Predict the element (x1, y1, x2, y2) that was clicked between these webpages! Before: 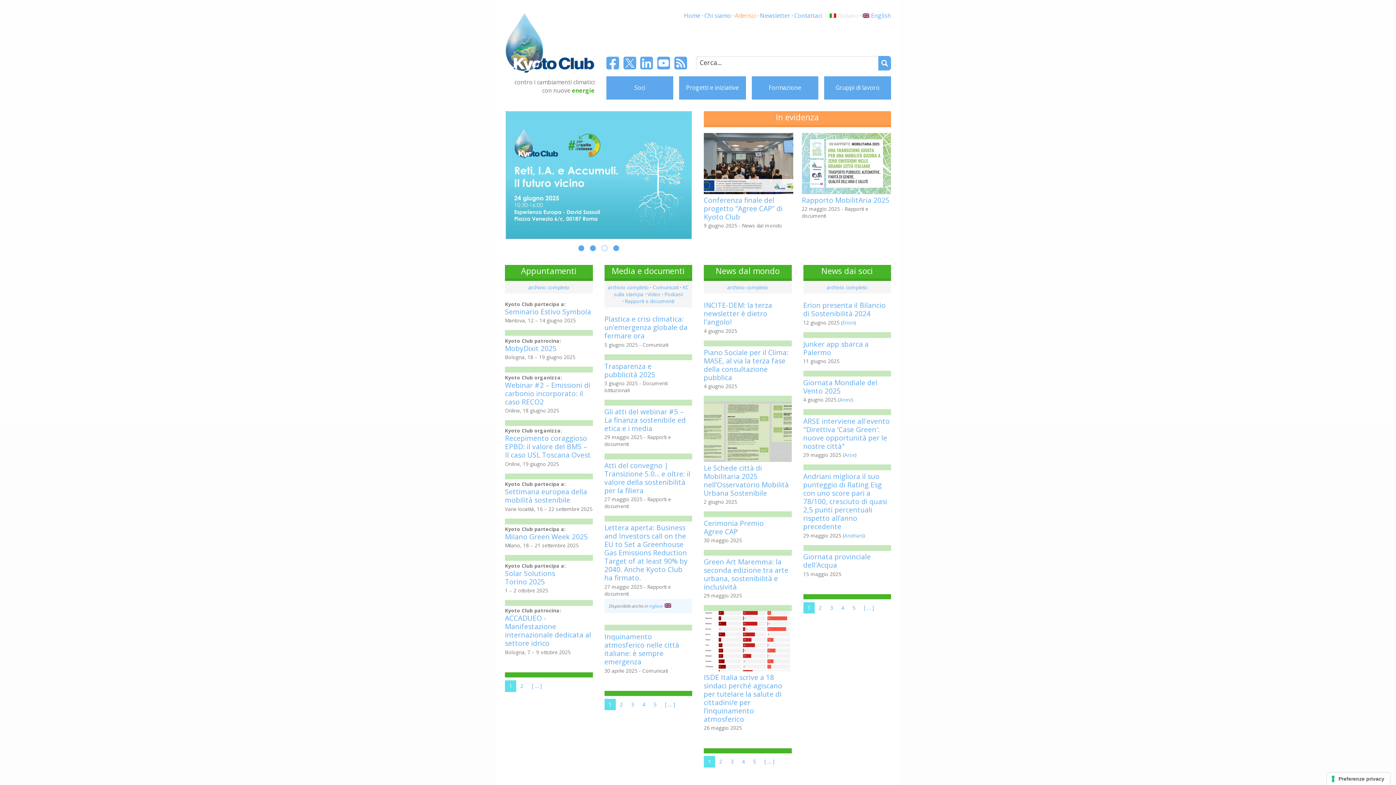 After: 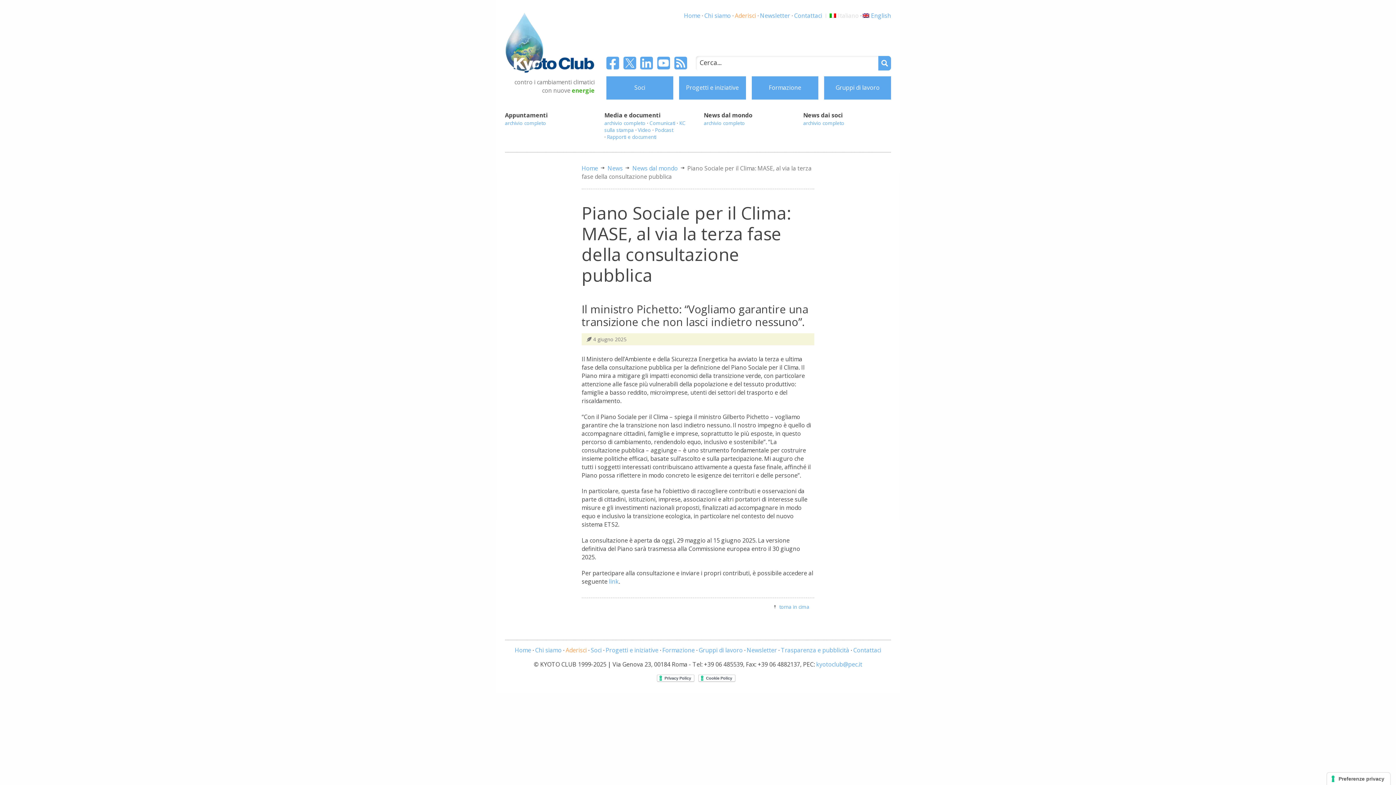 Action: label: Apri la pagina dedicata bbox: (704, 347, 788, 382)